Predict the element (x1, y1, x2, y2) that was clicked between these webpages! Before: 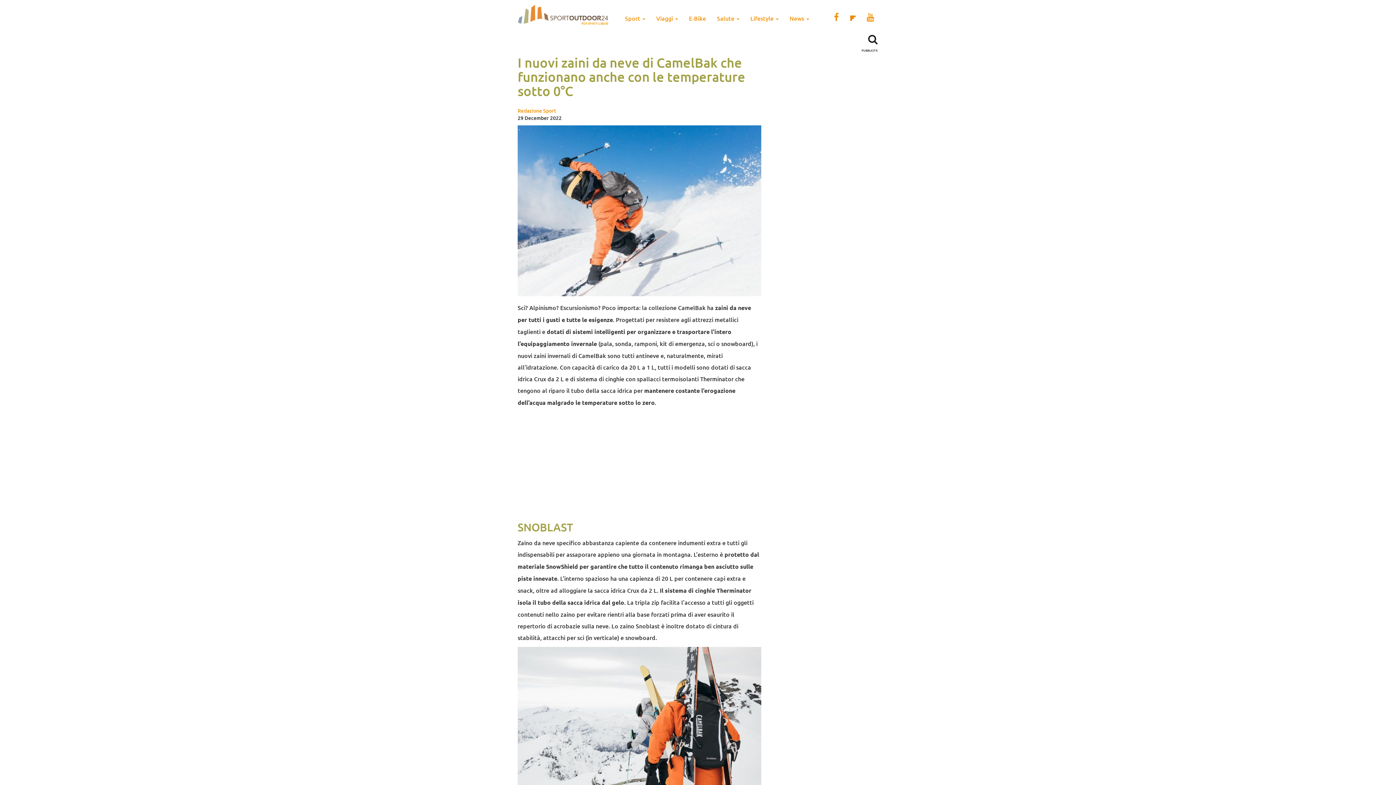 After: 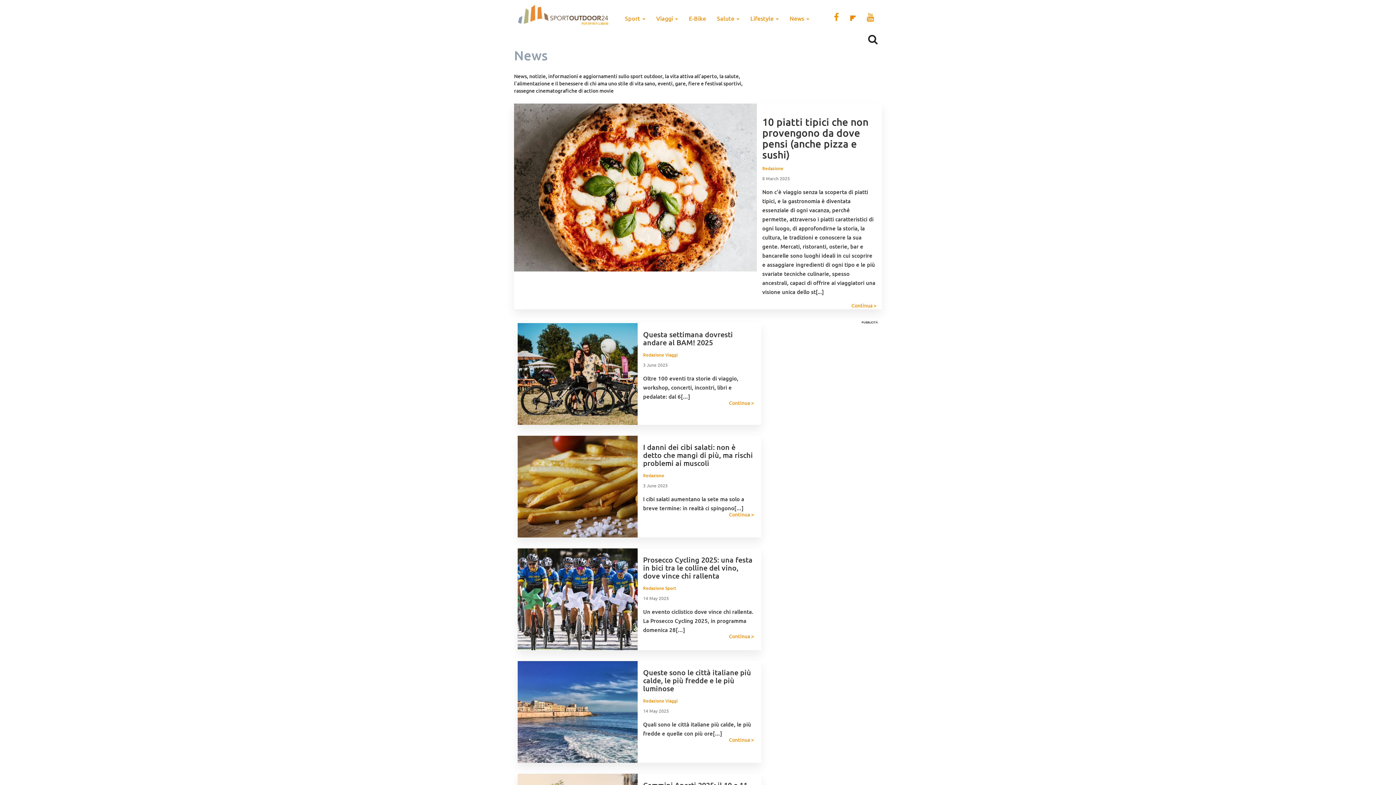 Action: bbox: (784, 9, 814, 27) label: News 